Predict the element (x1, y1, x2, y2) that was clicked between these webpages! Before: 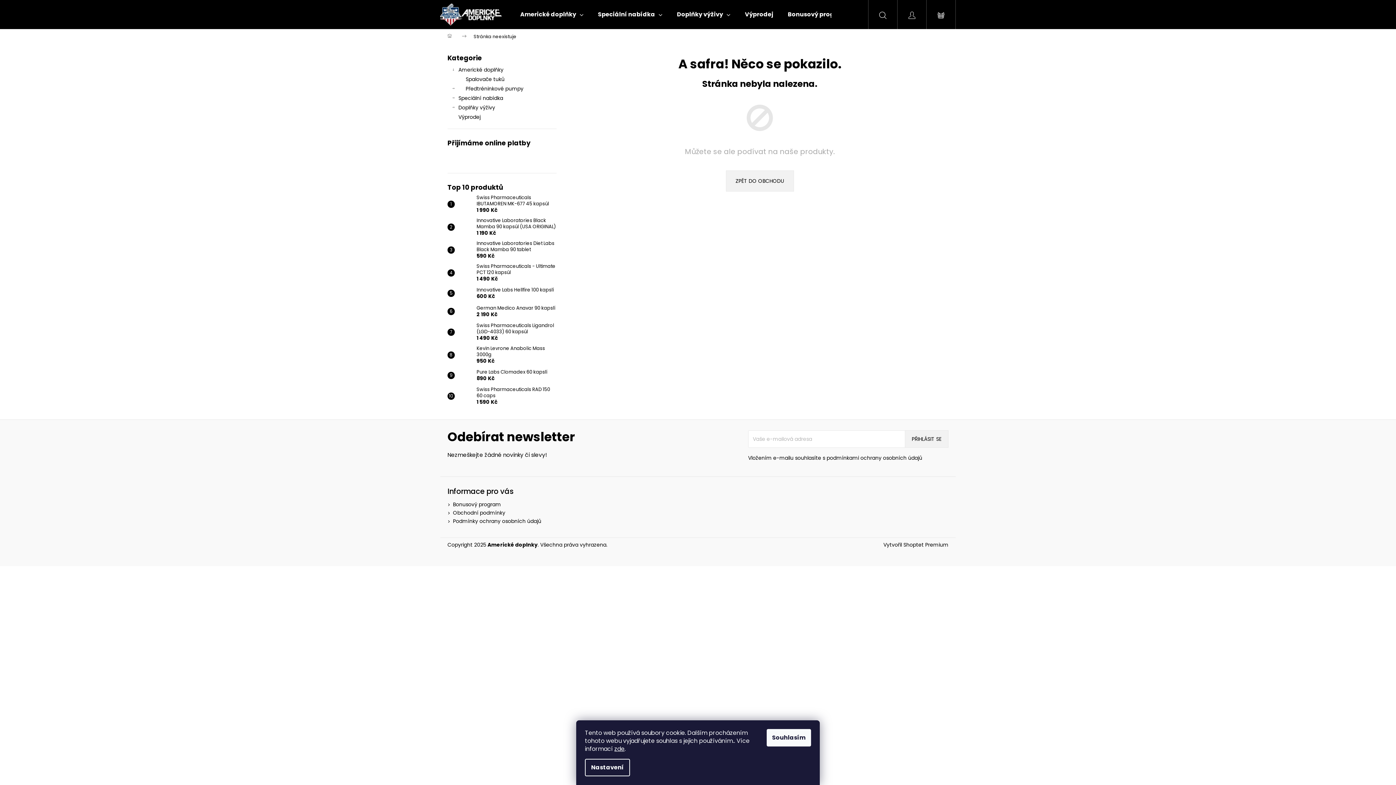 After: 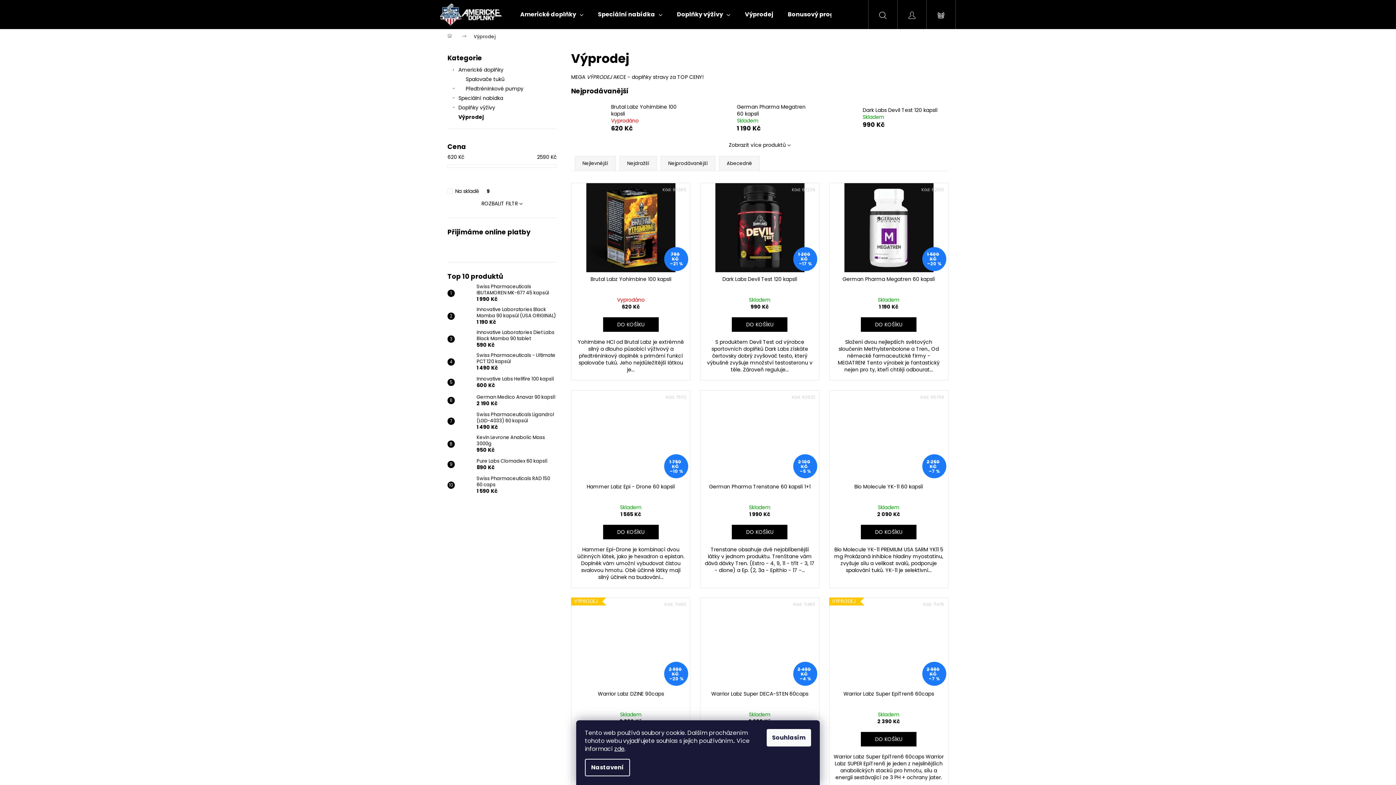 Action: bbox: (447, 112, 556, 121) label: Výprodej 